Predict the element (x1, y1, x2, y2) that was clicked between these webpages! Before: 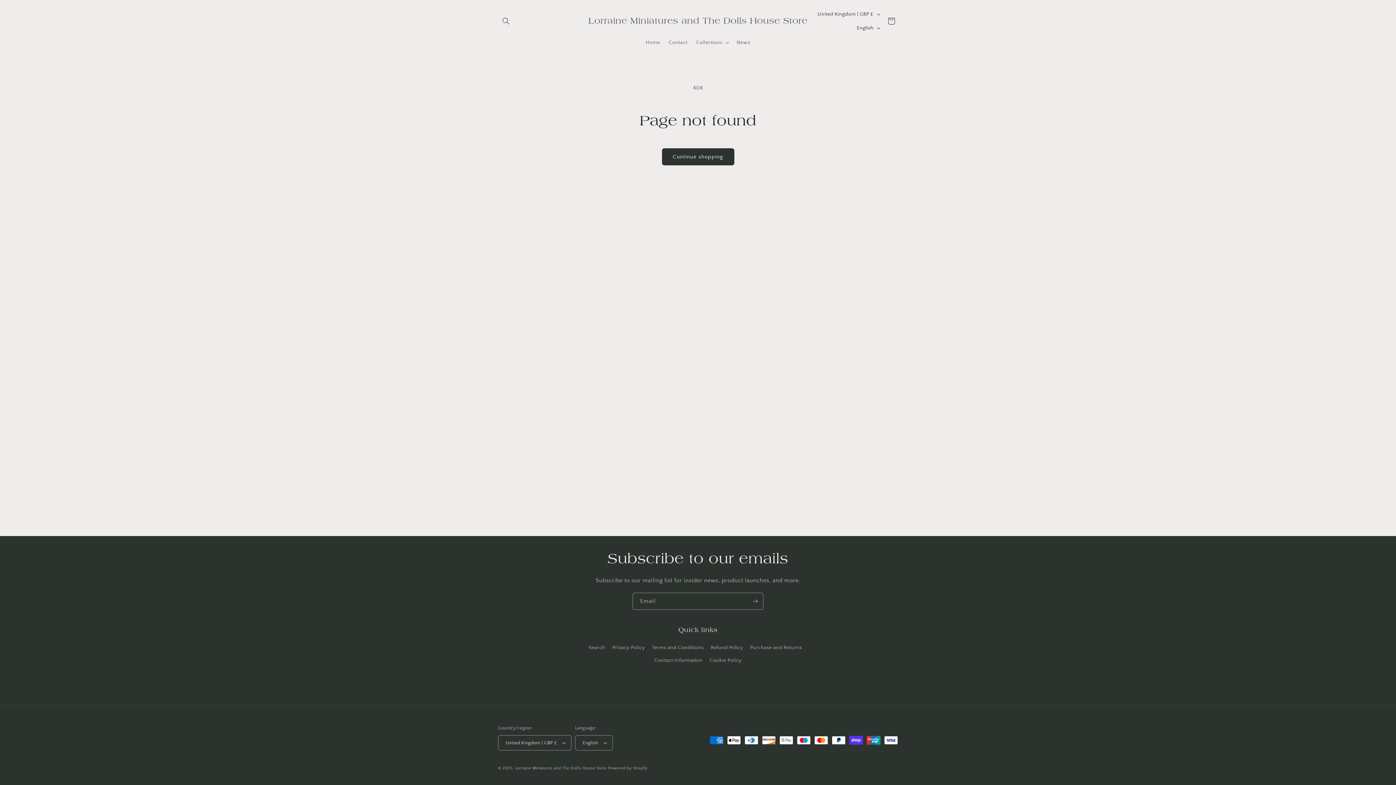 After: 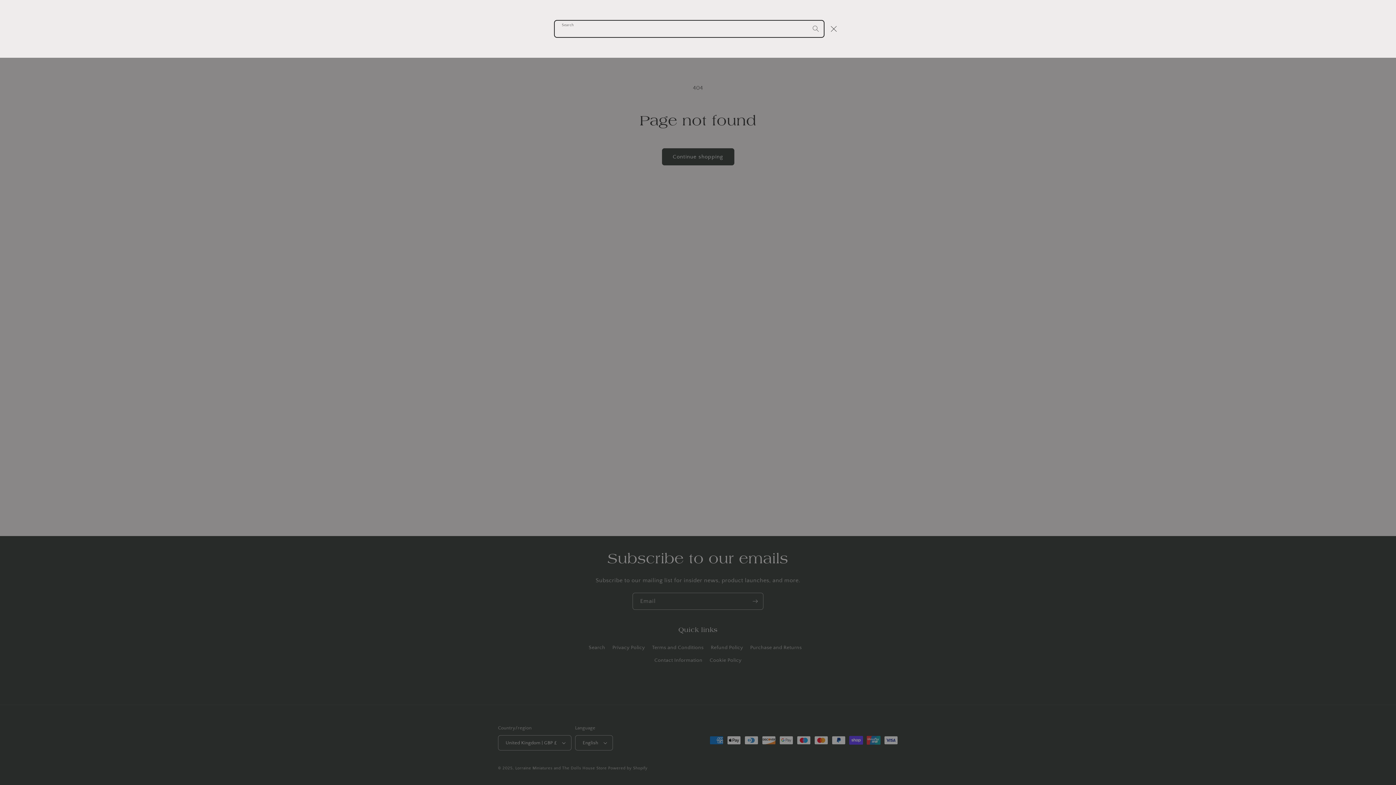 Action: label: Search bbox: (498, 13, 514, 29)